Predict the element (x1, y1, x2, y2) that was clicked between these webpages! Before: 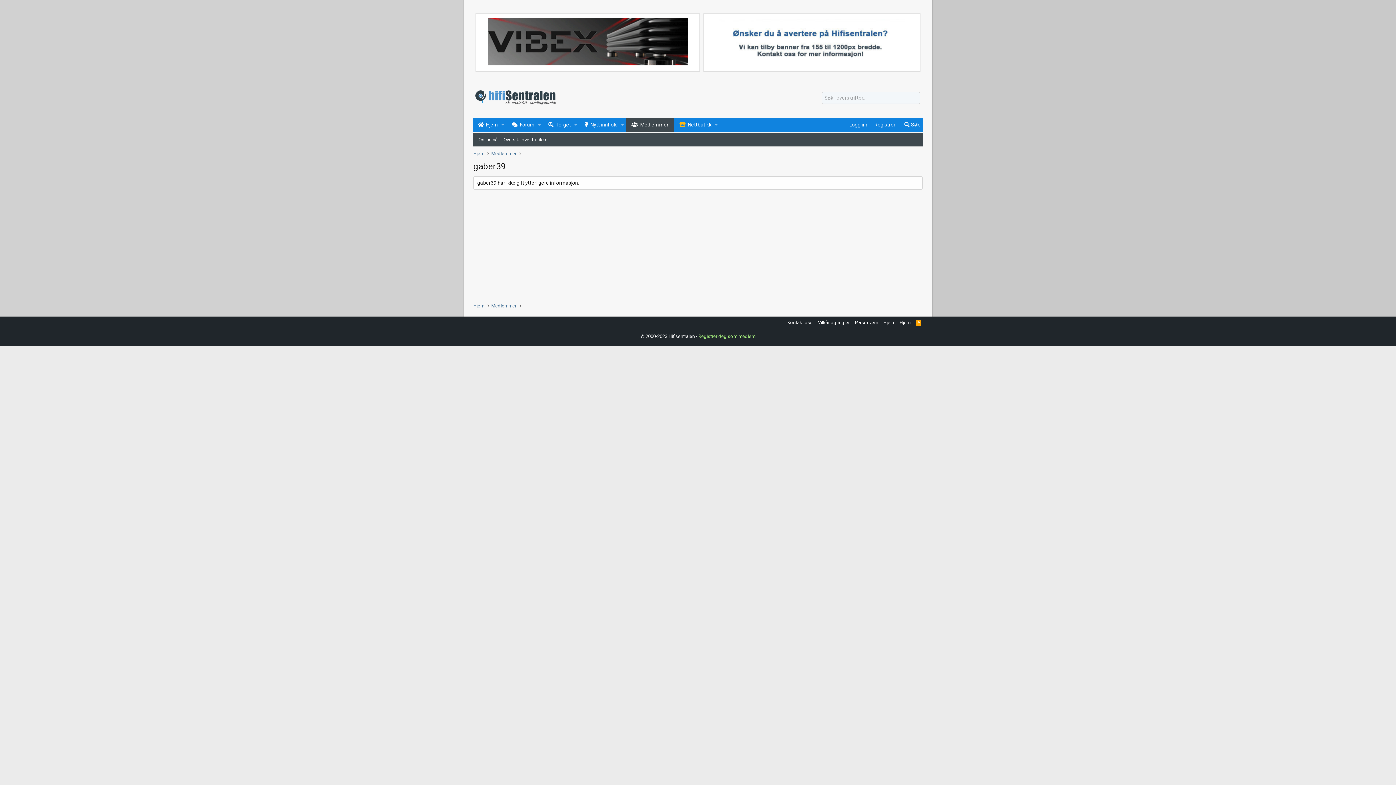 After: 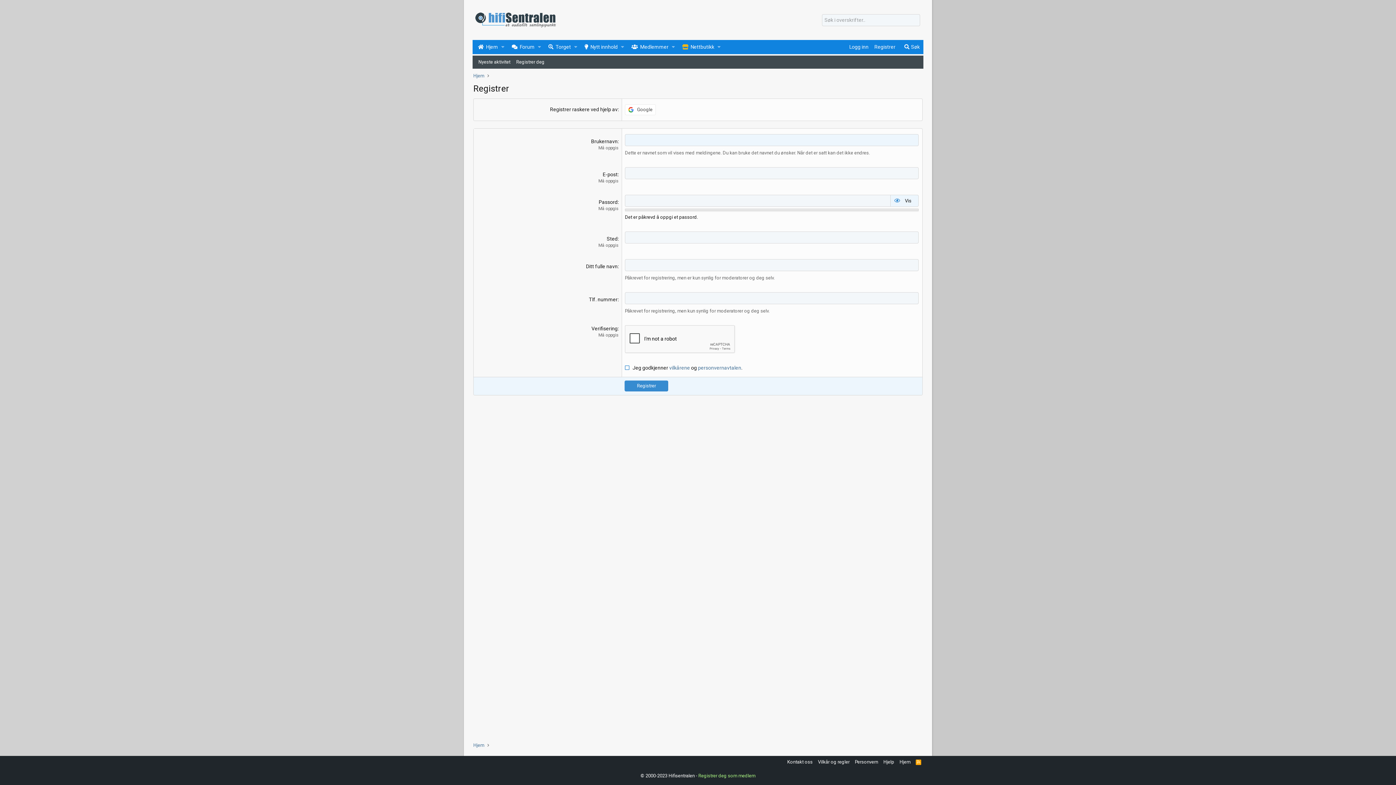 Action: bbox: (698, 333, 755, 339) label: Registrer deg som medlem